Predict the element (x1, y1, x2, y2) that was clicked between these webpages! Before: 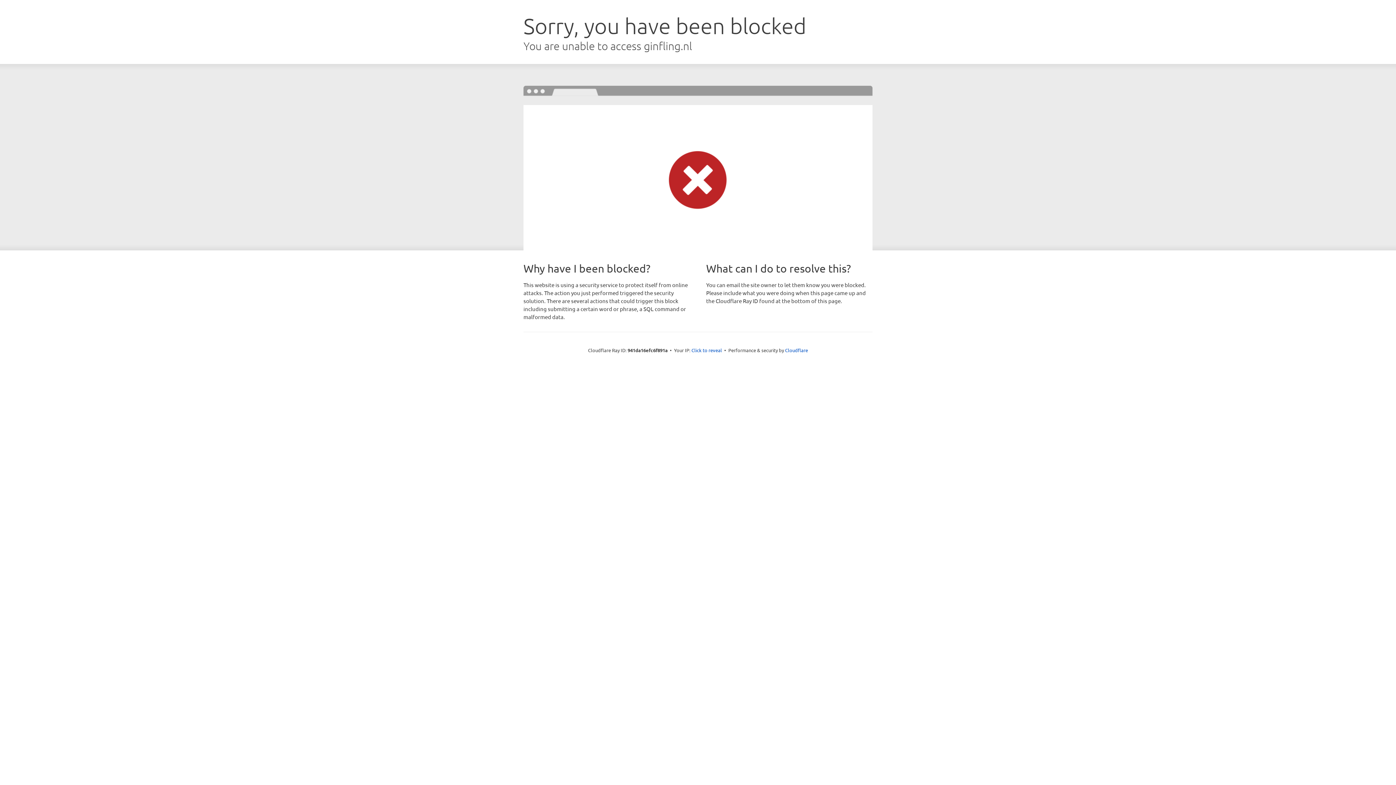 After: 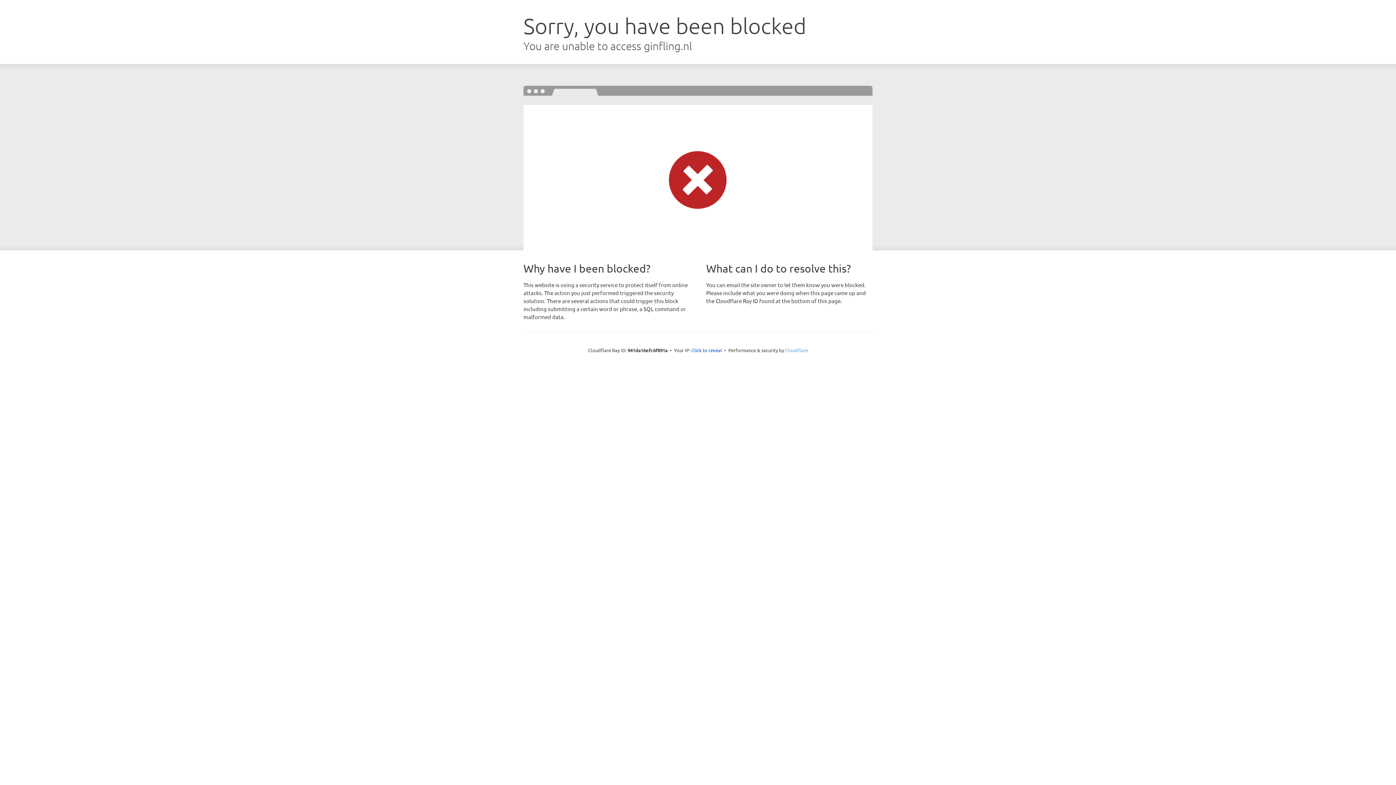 Action: label: Cloudflare bbox: (785, 347, 808, 353)